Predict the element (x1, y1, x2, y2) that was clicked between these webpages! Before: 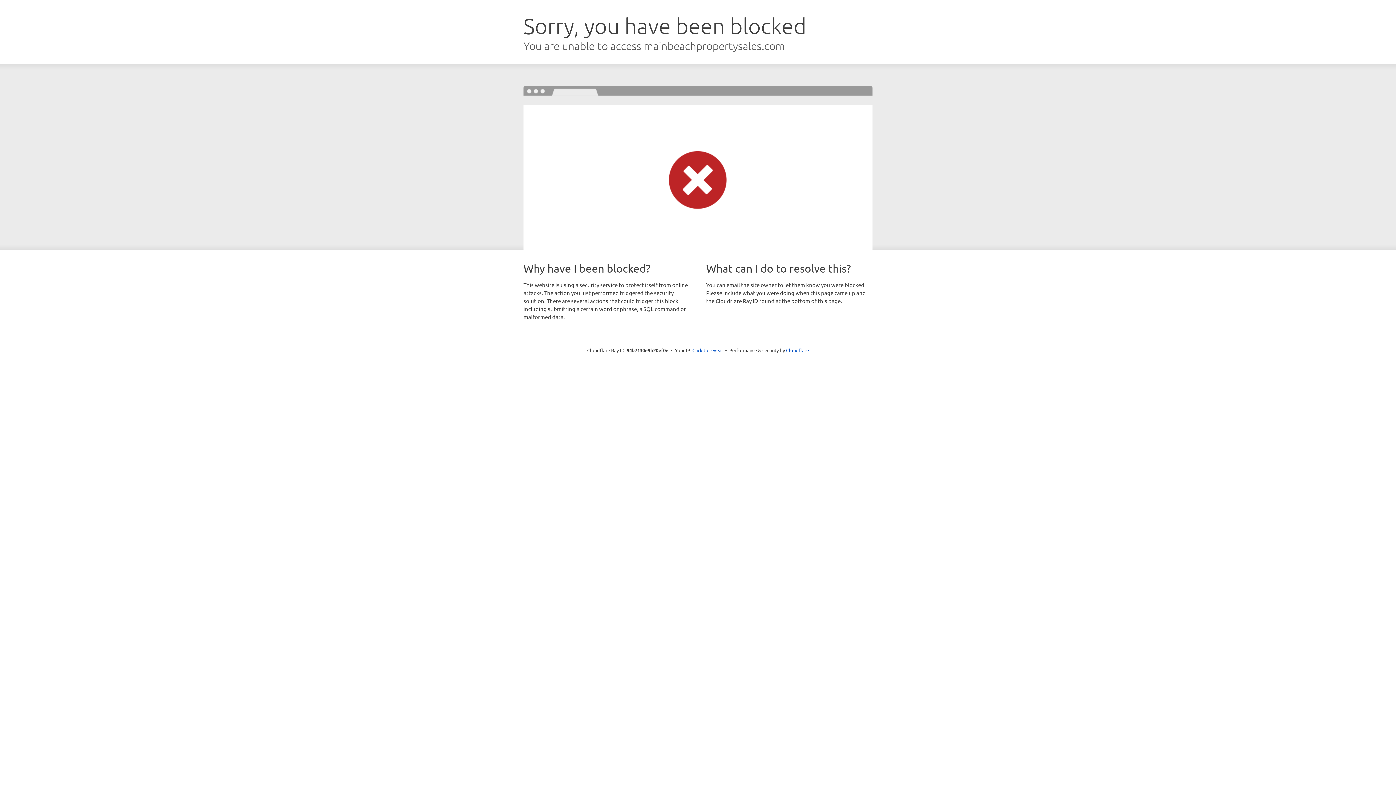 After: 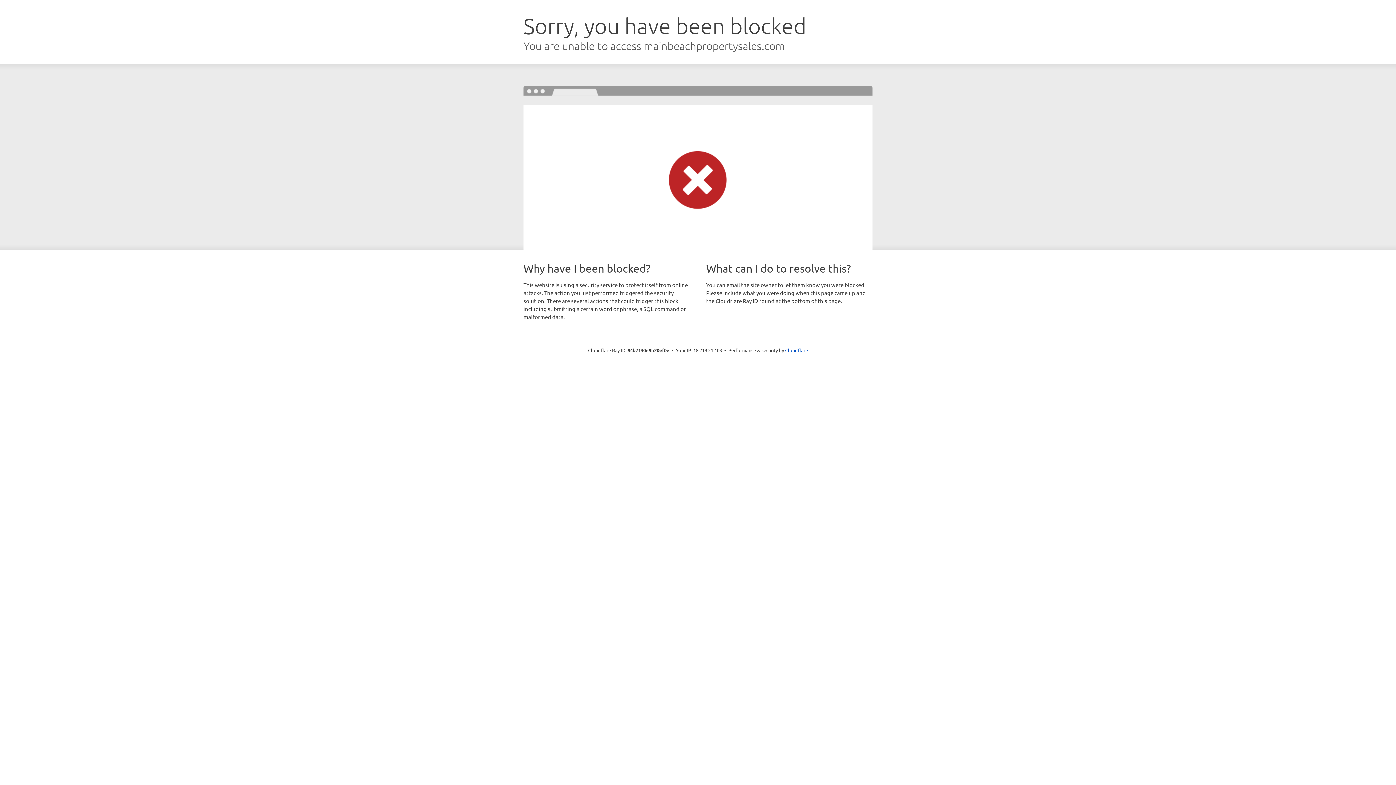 Action: bbox: (692, 346, 723, 353) label: Click to reveal